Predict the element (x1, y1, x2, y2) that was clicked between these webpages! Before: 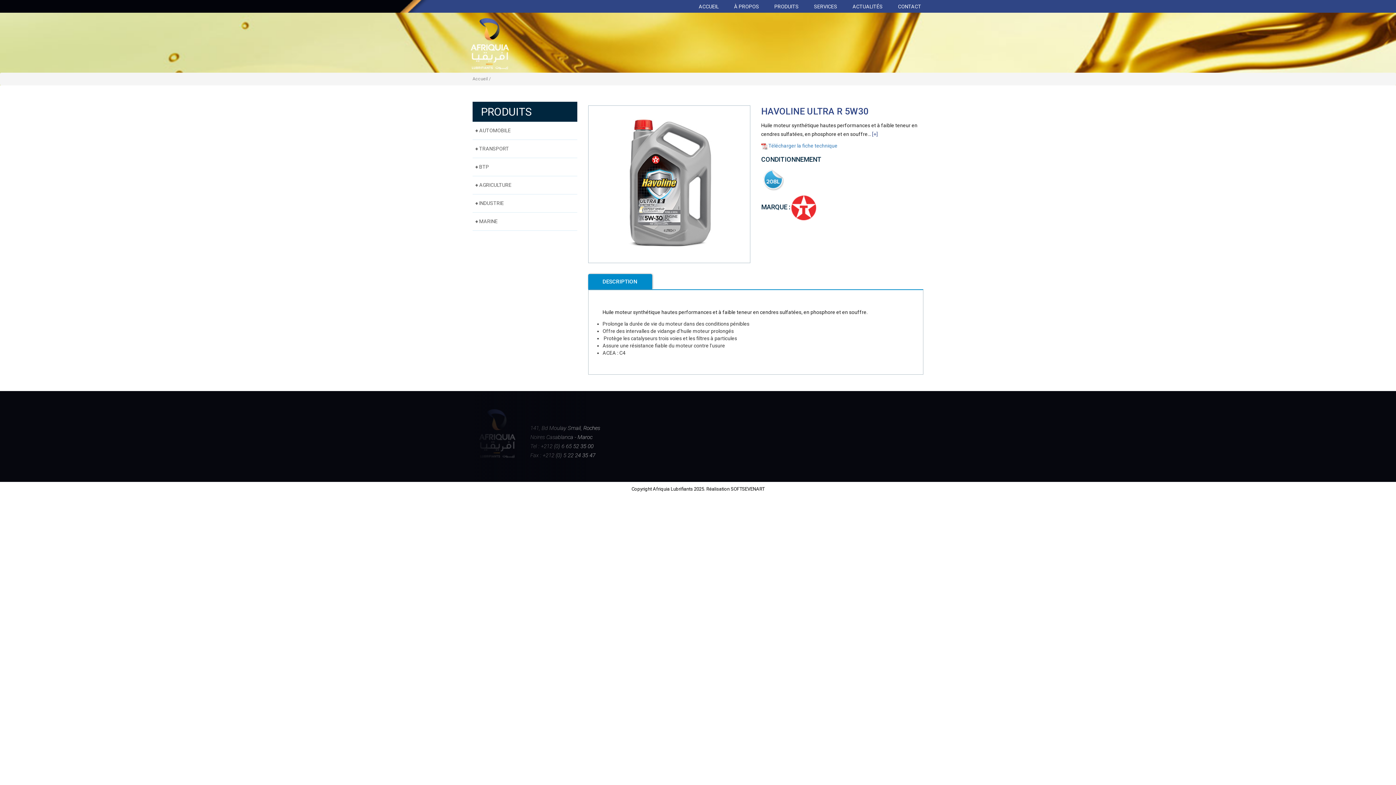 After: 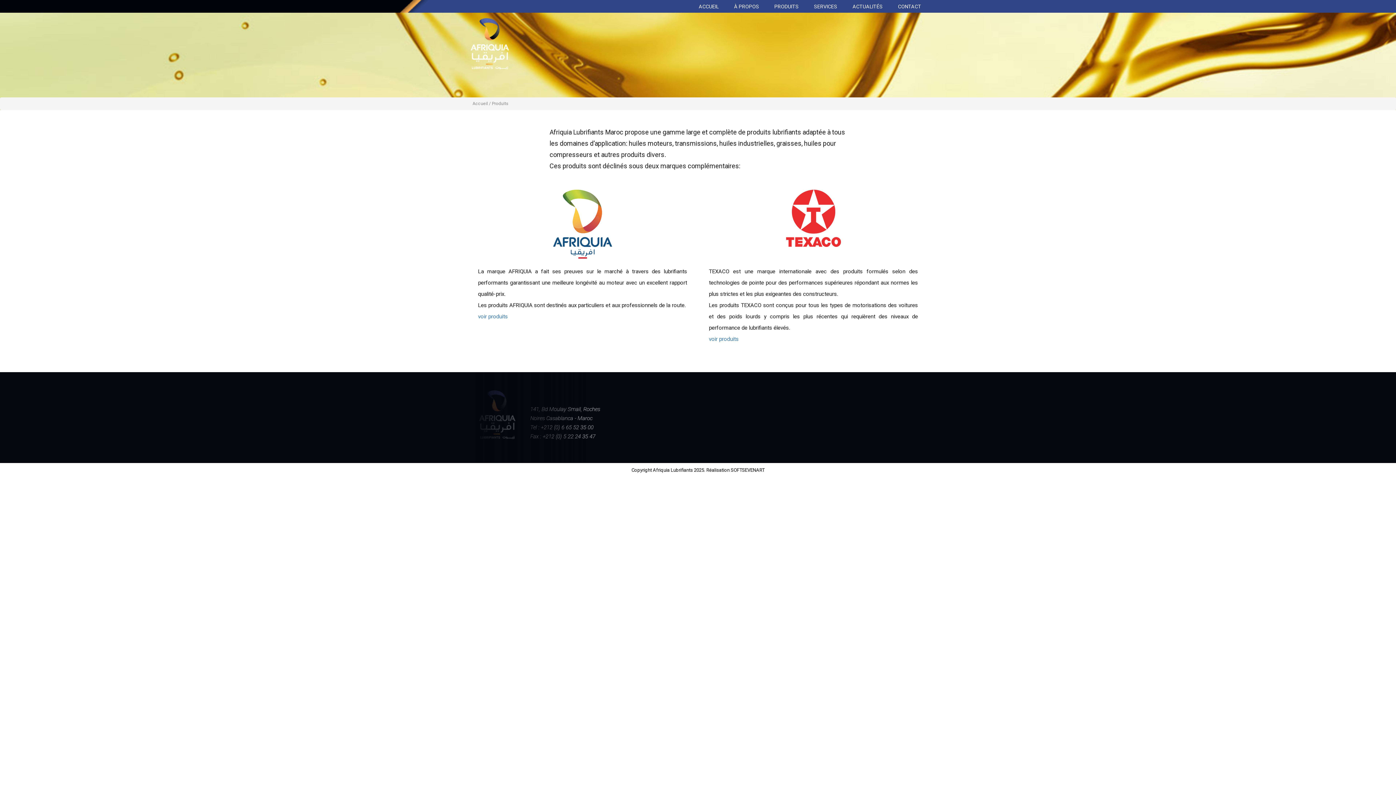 Action: label: PRODUITS bbox: (766, 0, 806, 13)